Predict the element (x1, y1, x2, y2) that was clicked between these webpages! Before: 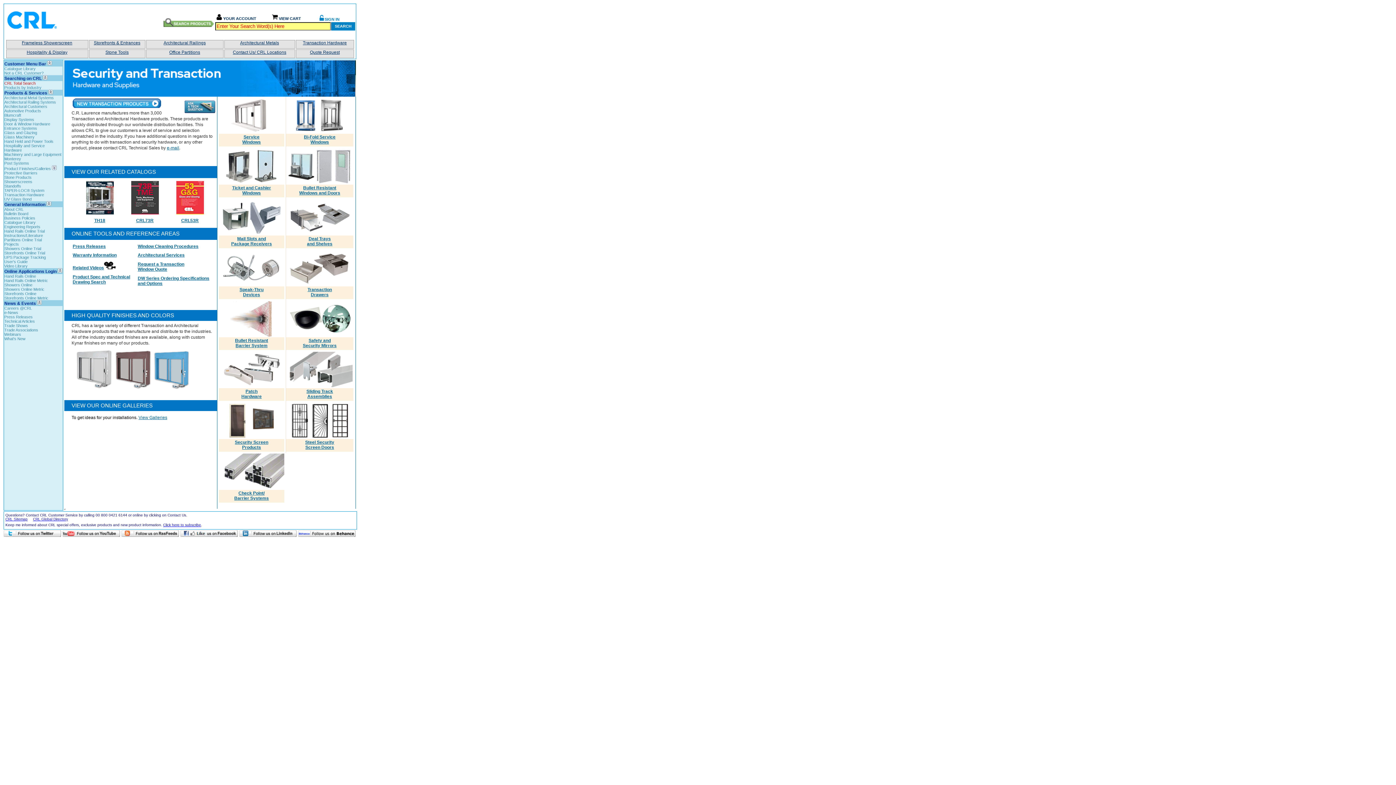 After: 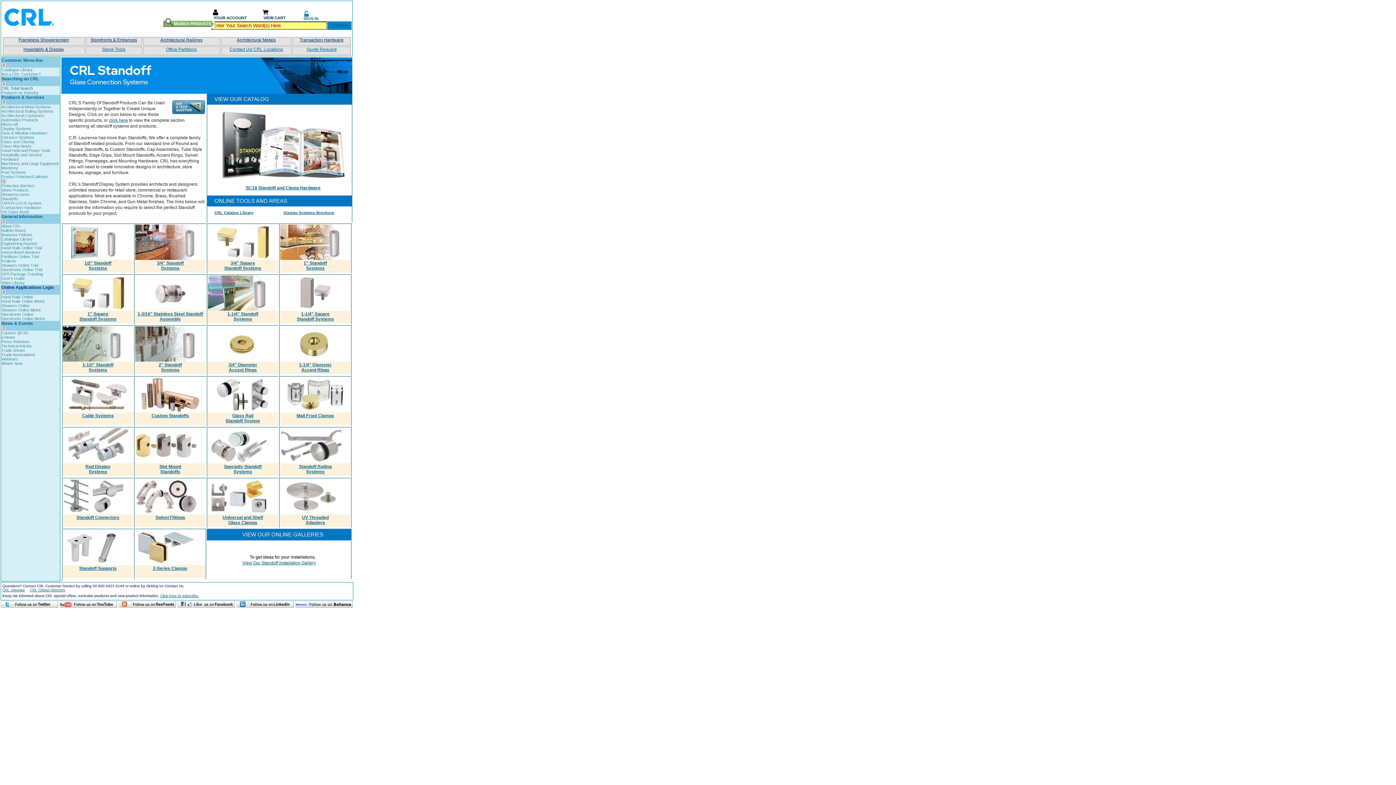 Action: bbox: (4, 184, 21, 188) label: Standoffs